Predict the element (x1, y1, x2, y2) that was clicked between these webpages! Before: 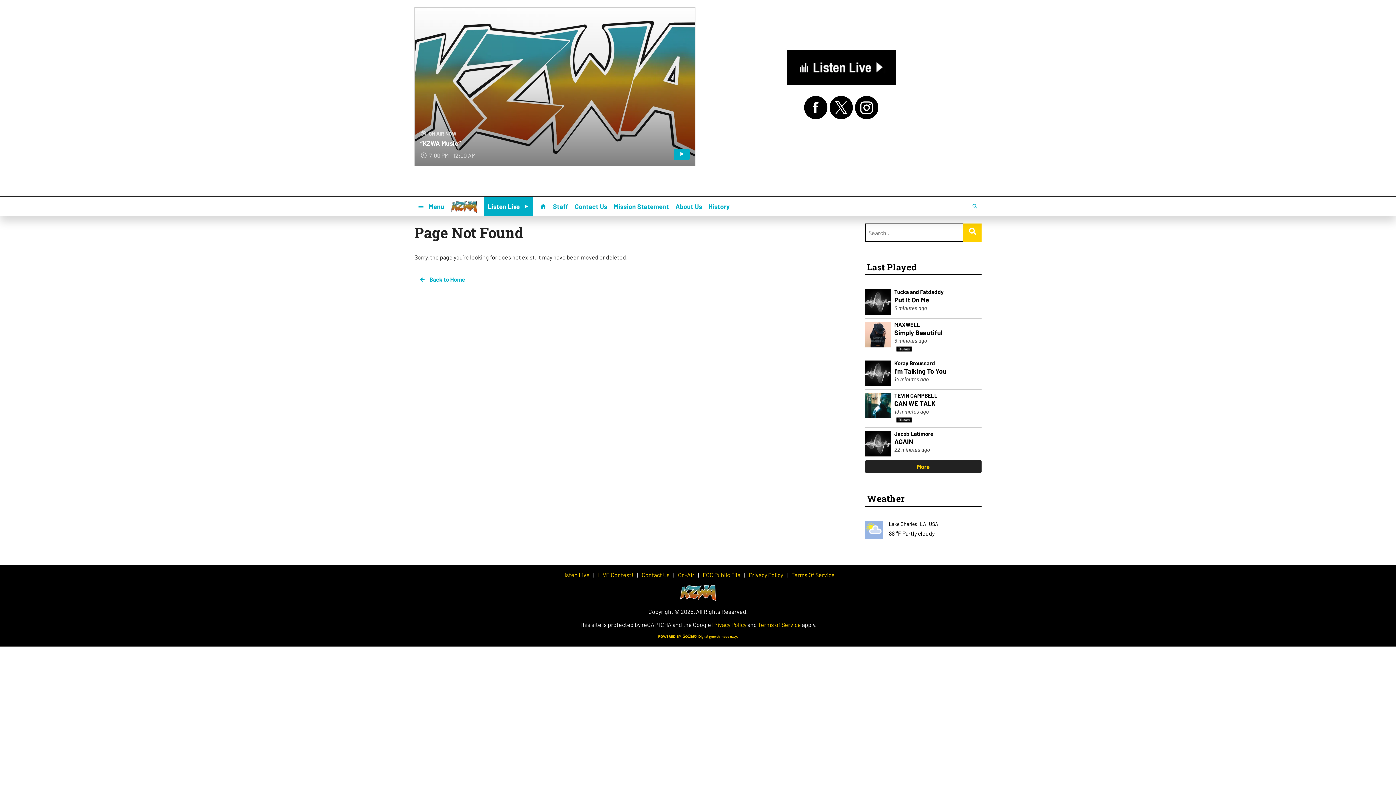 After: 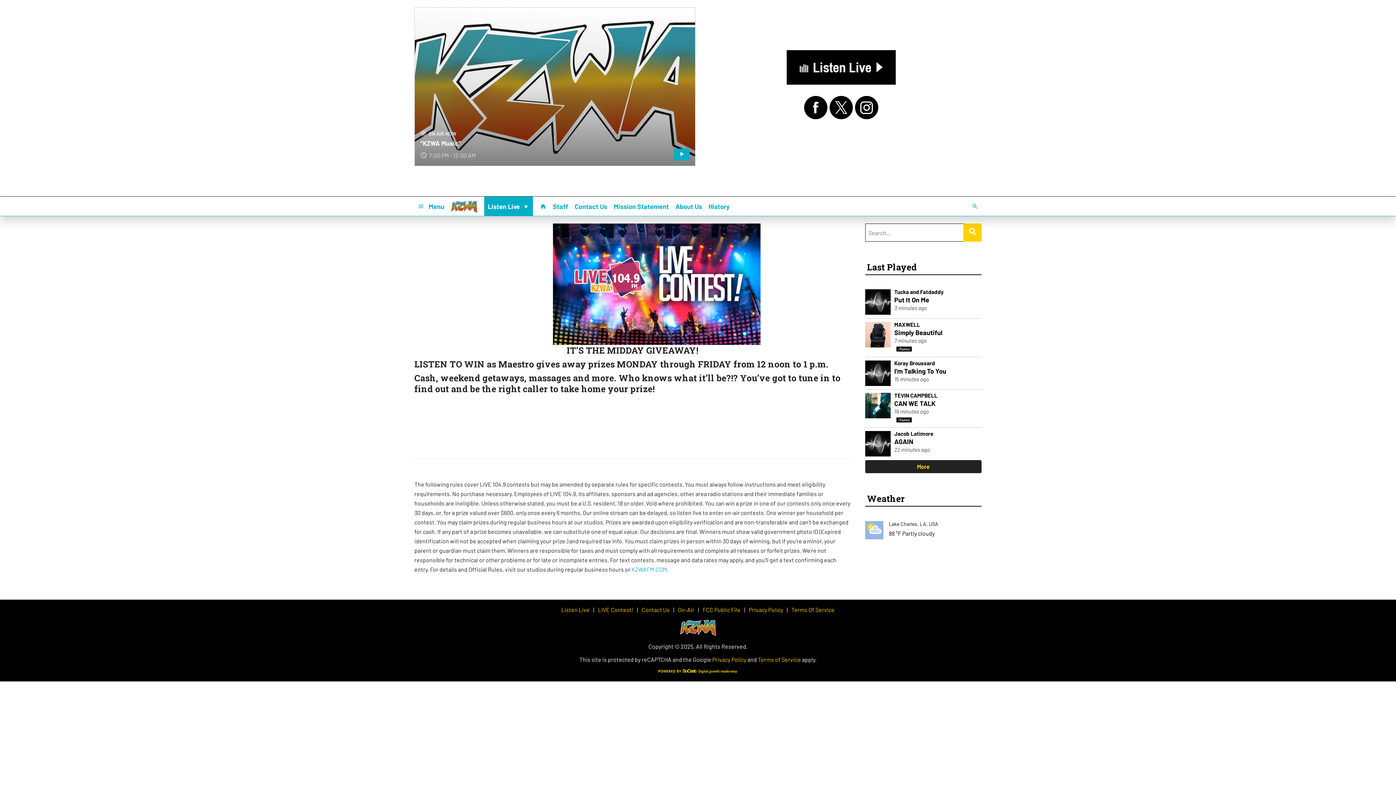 Action: bbox: (598, 572, 633, 578) label: LIVE Contest!